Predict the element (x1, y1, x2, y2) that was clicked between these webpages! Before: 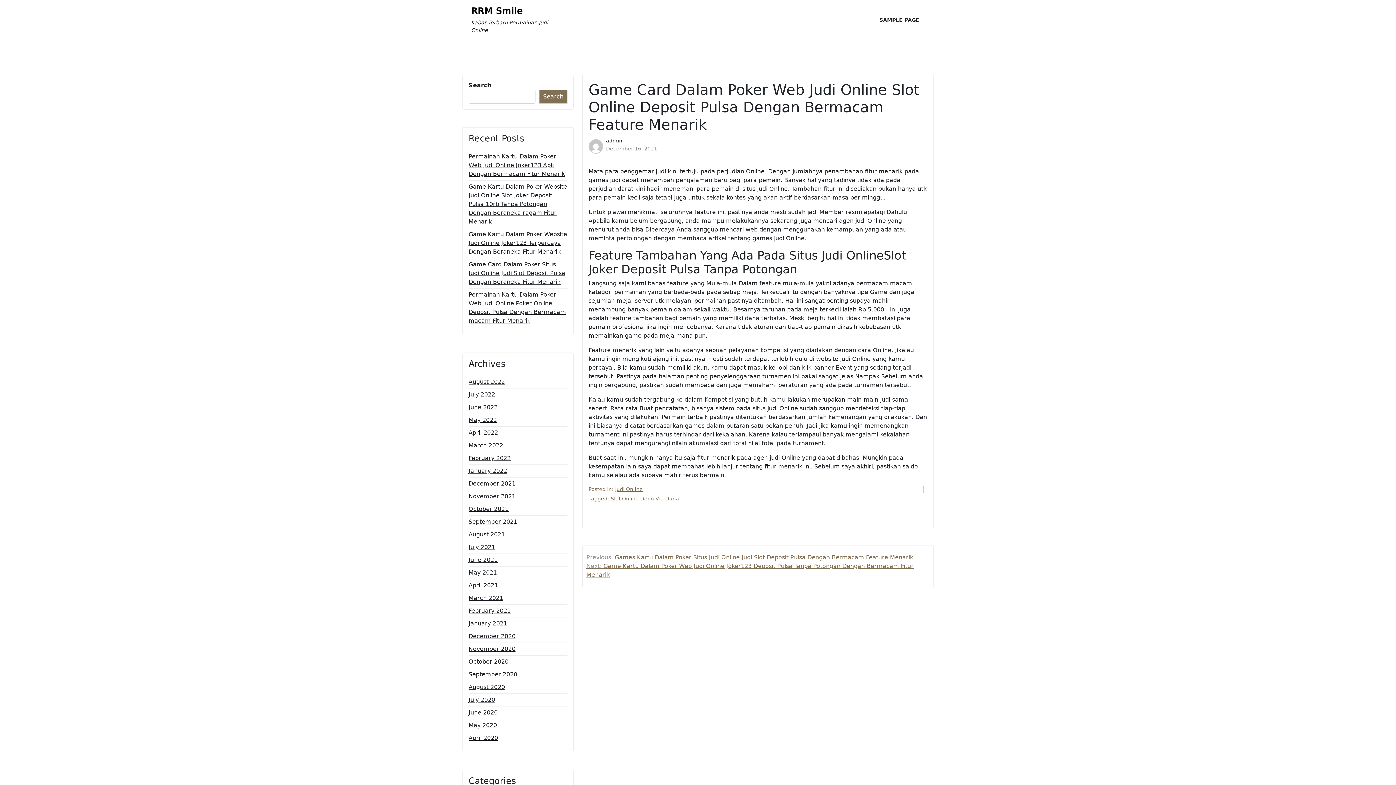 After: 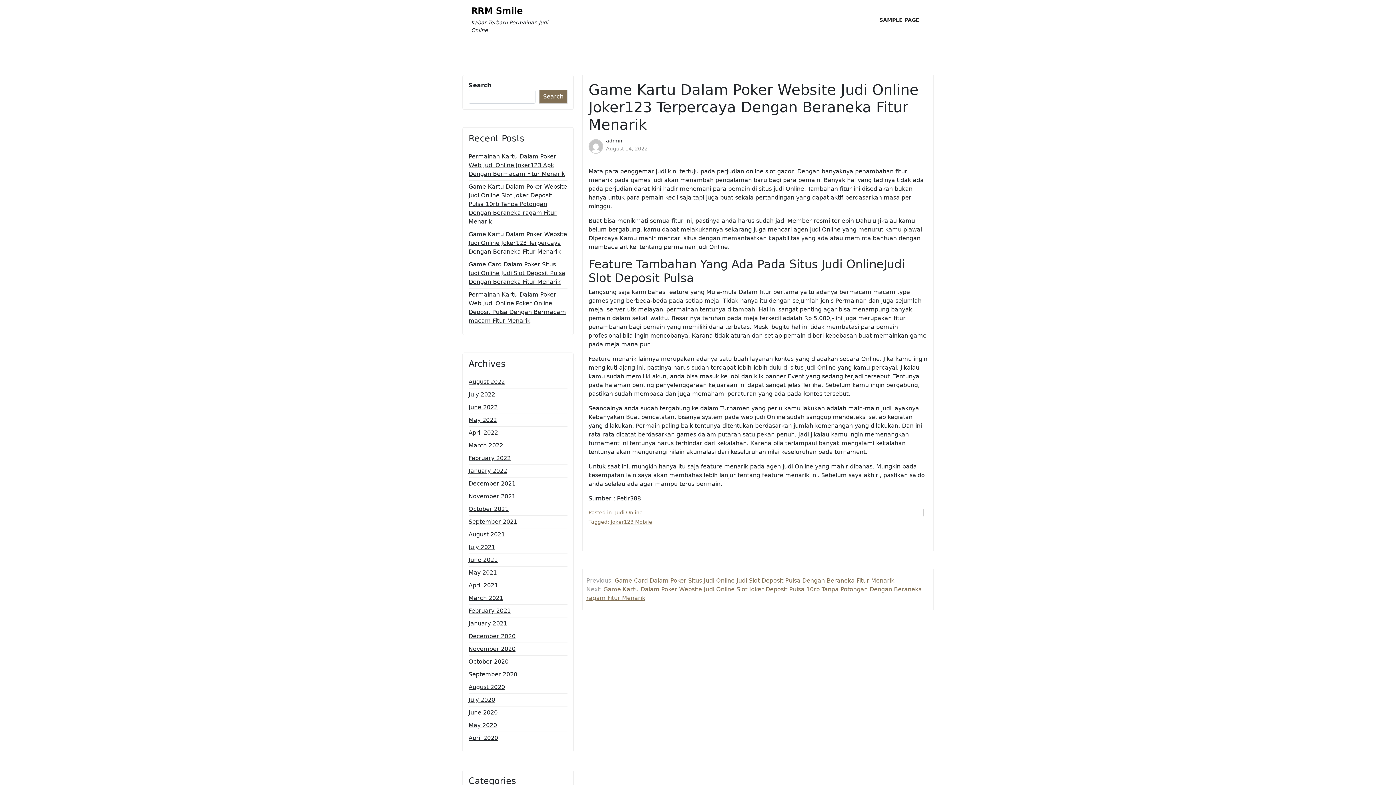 Action: bbox: (468, 230, 567, 256) label: Game Kartu Dalam Poker Website Judi Online Joker123 Terpercaya Dengan Beraneka Fitur Menarik